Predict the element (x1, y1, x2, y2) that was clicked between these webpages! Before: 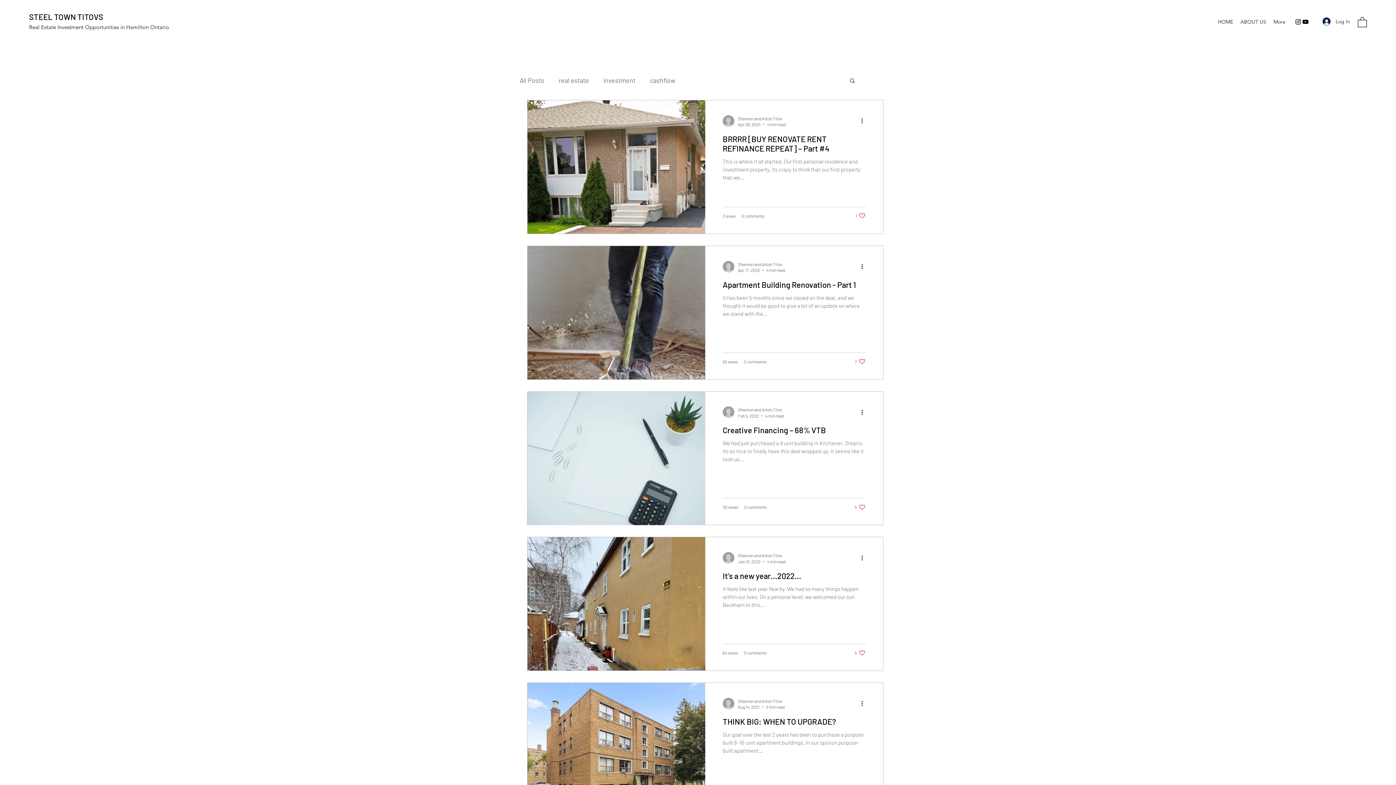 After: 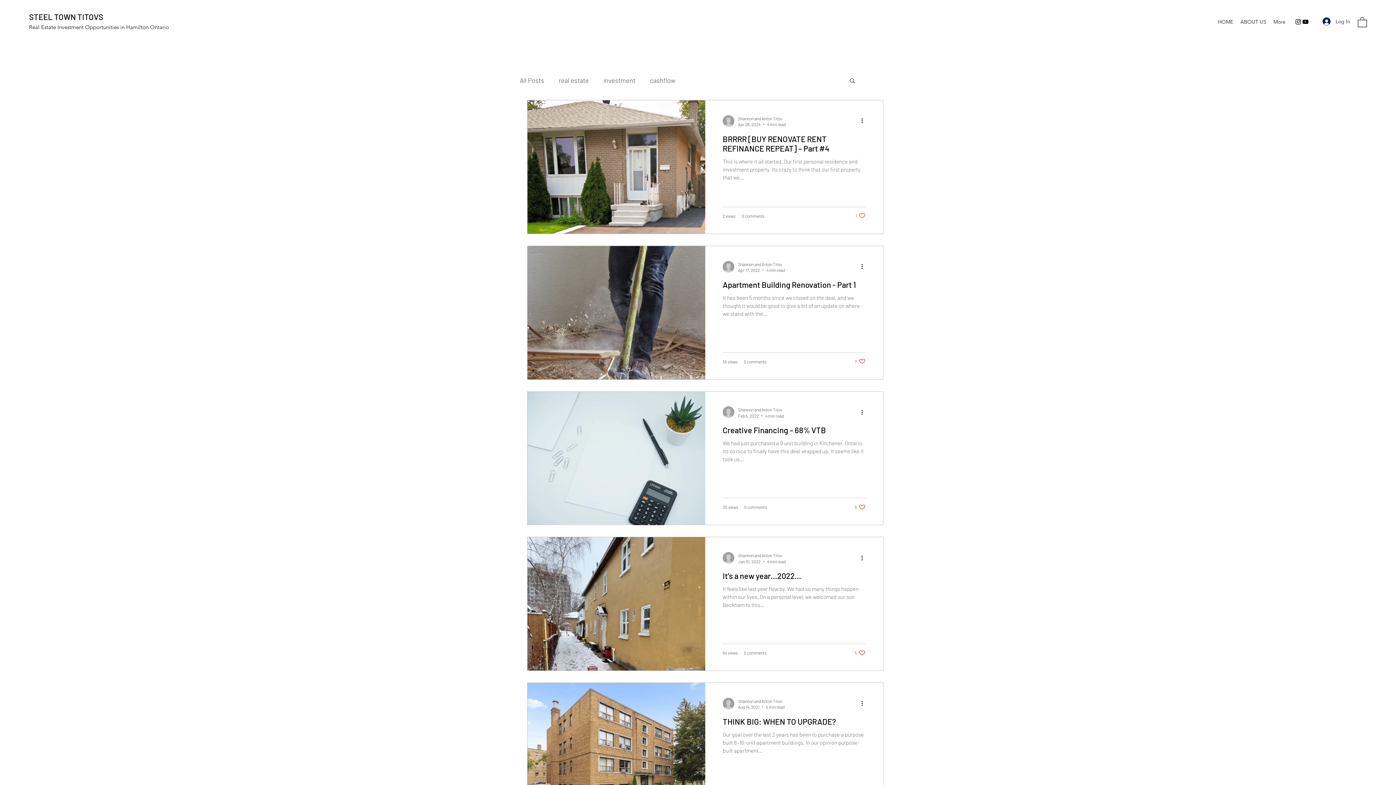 Action: bbox: (1358, 16, 1367, 27)